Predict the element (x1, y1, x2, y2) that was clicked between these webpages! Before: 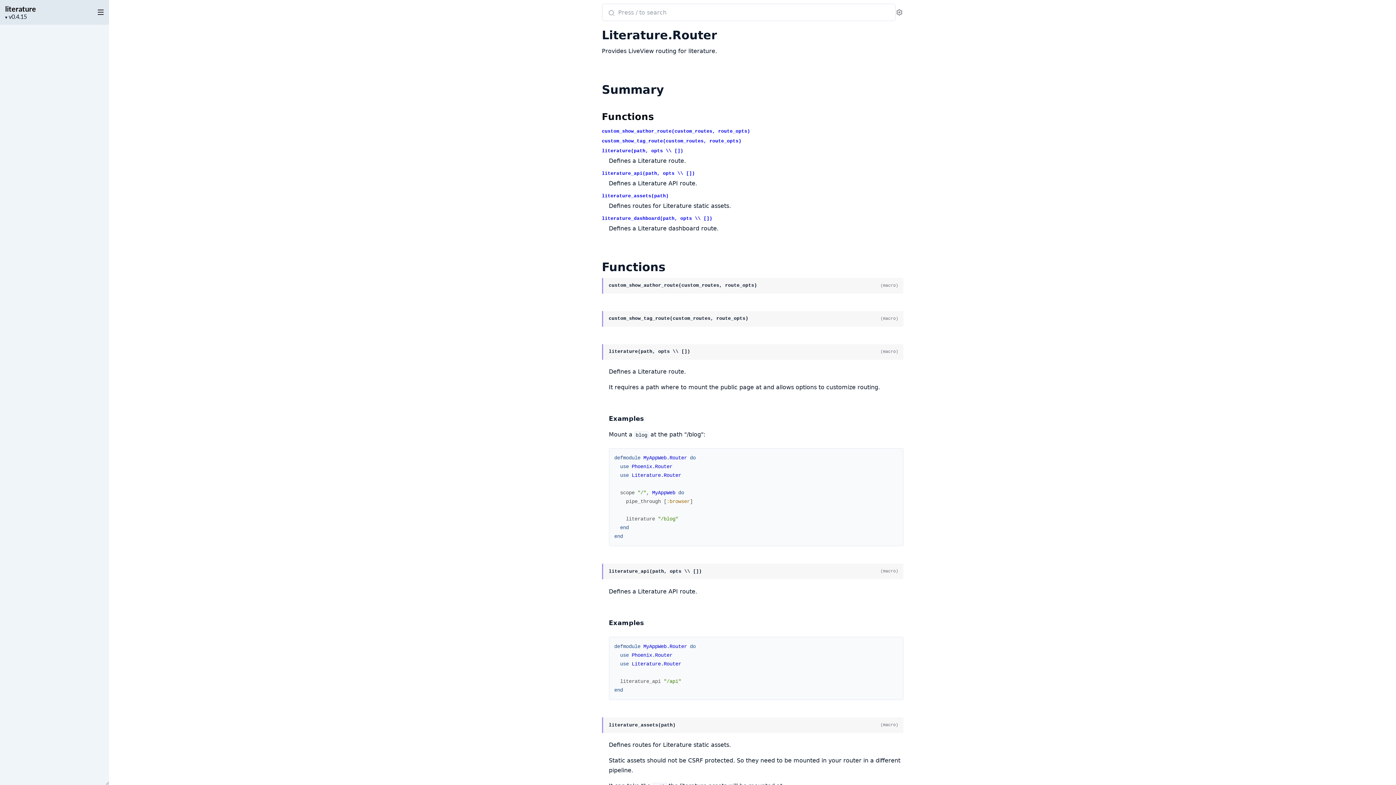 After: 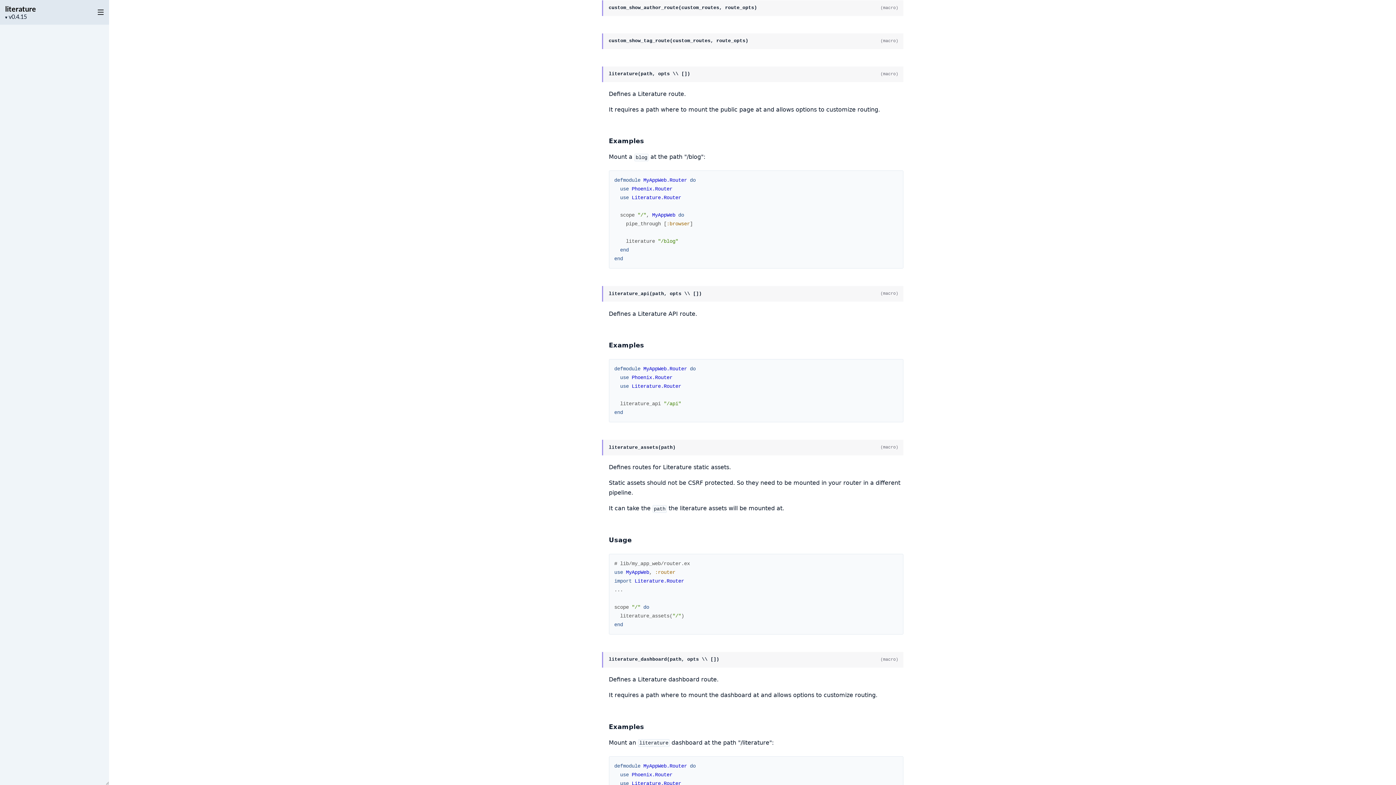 Action: bbox: (602, 128, 750, 134) label: custom_show_author_route(custom_routes, route_opts)